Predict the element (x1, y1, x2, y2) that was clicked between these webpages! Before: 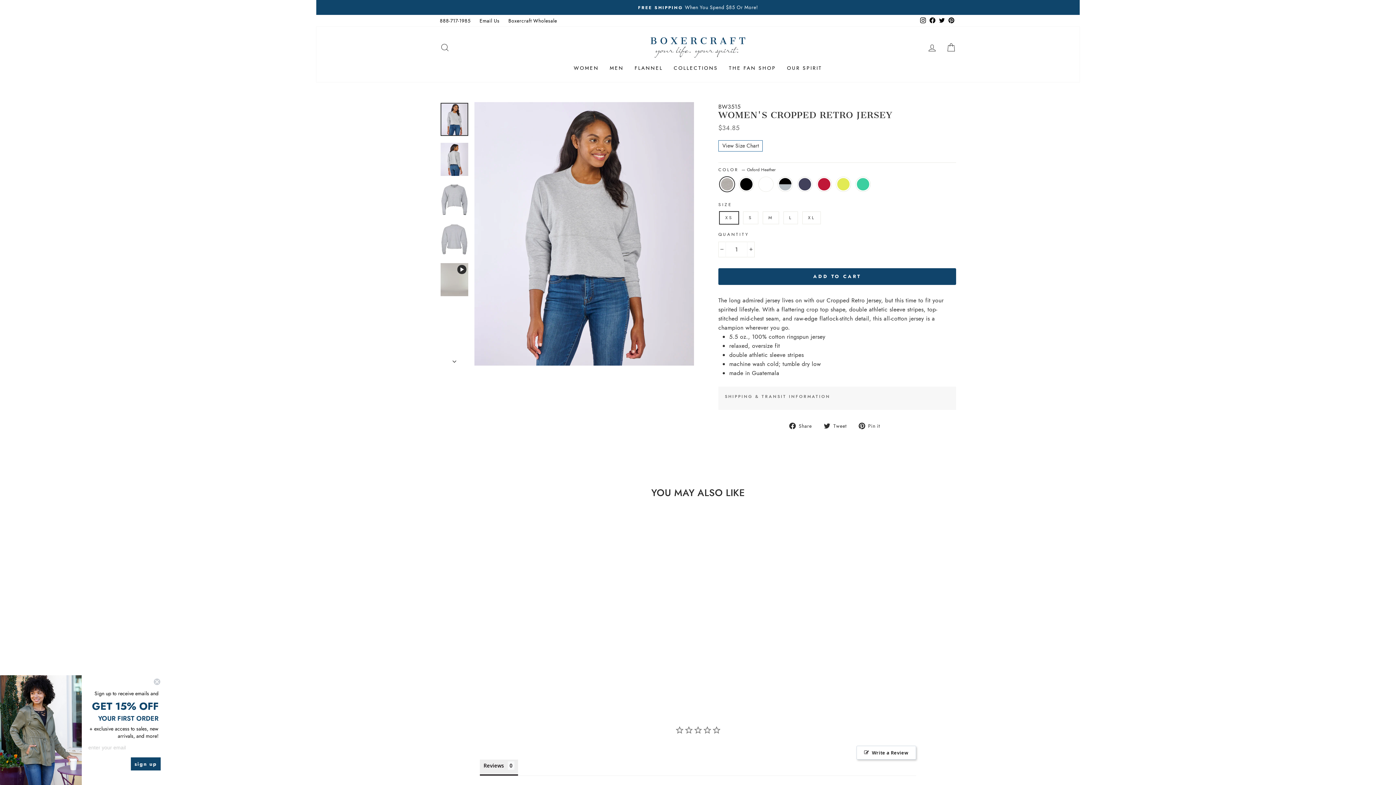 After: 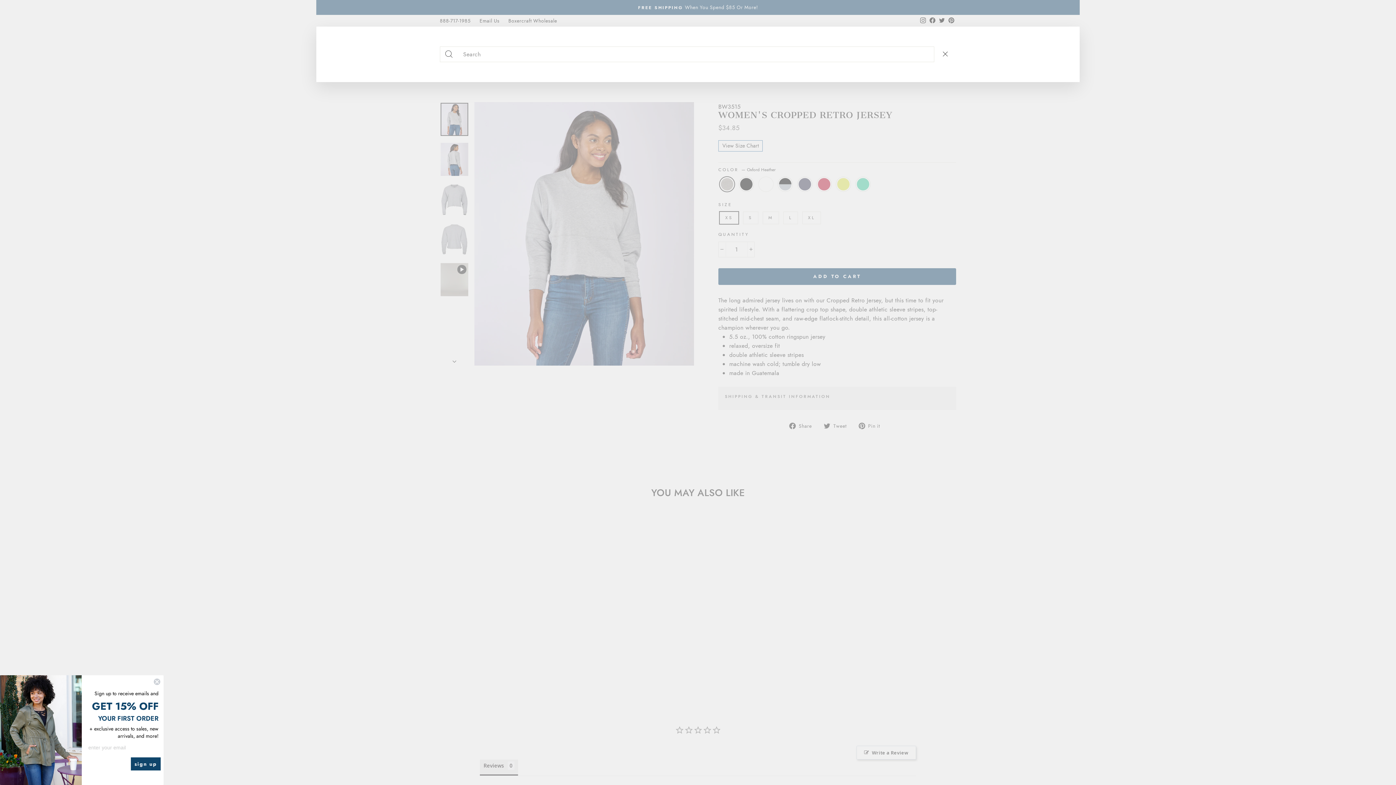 Action: bbox: (435, 39, 454, 55) label: SEARCH